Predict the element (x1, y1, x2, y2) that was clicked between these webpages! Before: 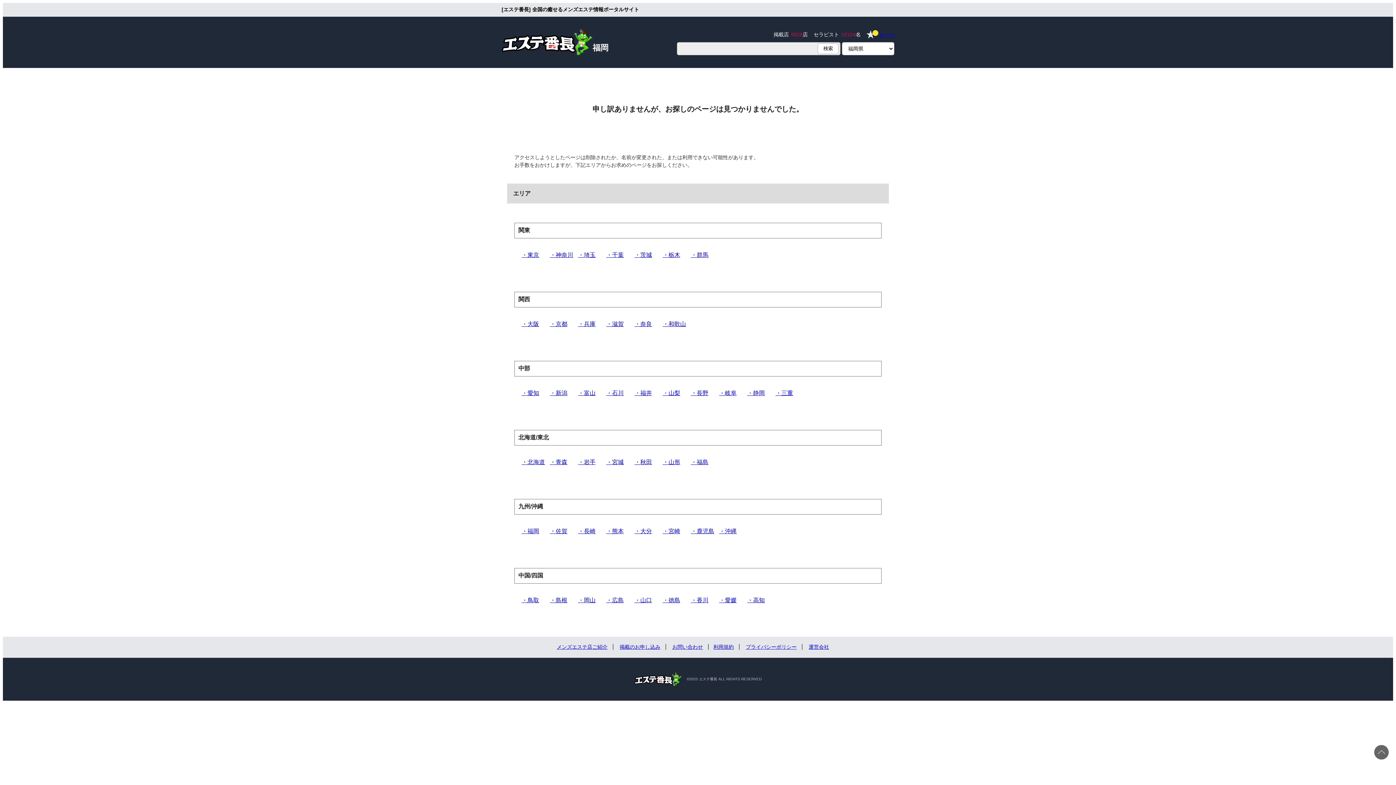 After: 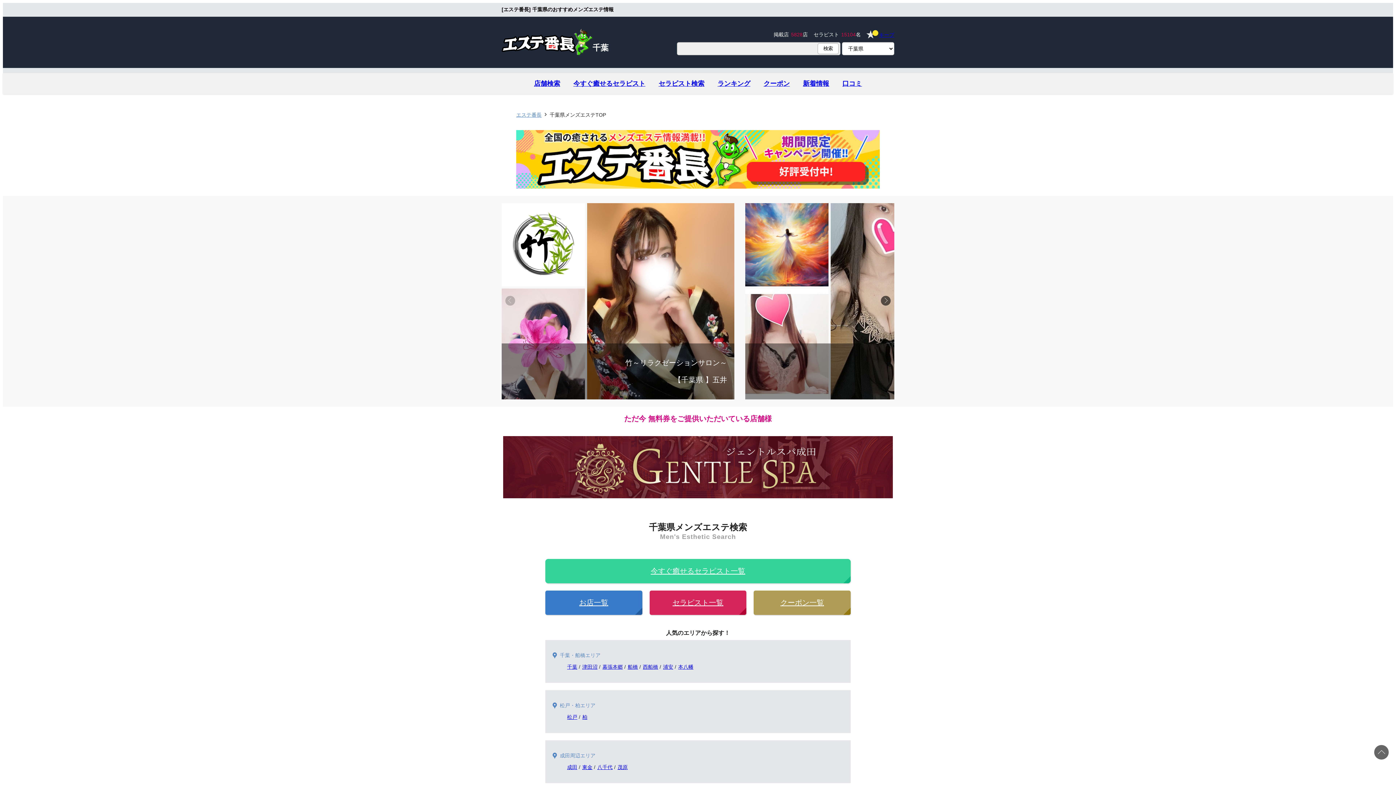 Action: bbox: (606, 251, 623, 259) label: 千葉